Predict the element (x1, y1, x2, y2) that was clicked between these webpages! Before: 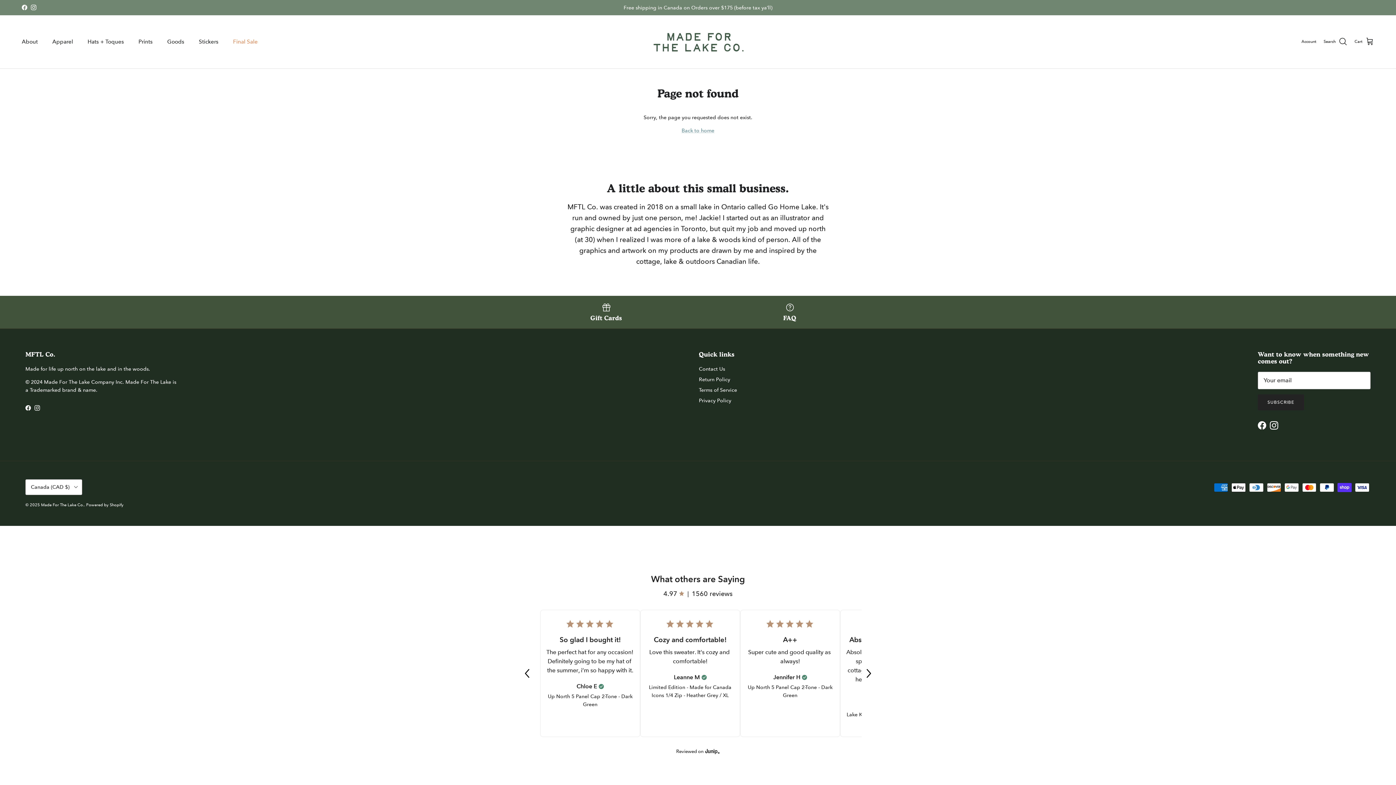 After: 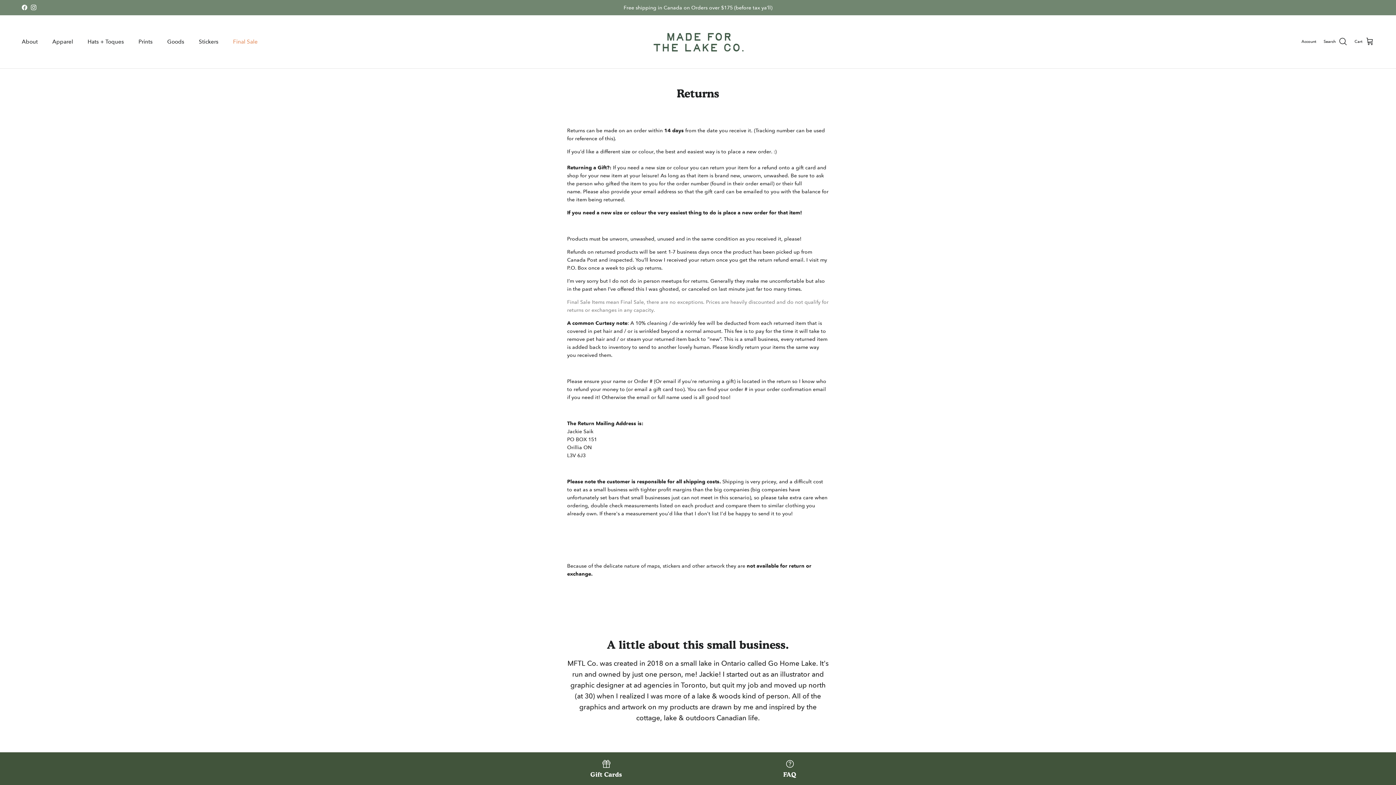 Action: bbox: (699, 376, 730, 382) label: Return Policy